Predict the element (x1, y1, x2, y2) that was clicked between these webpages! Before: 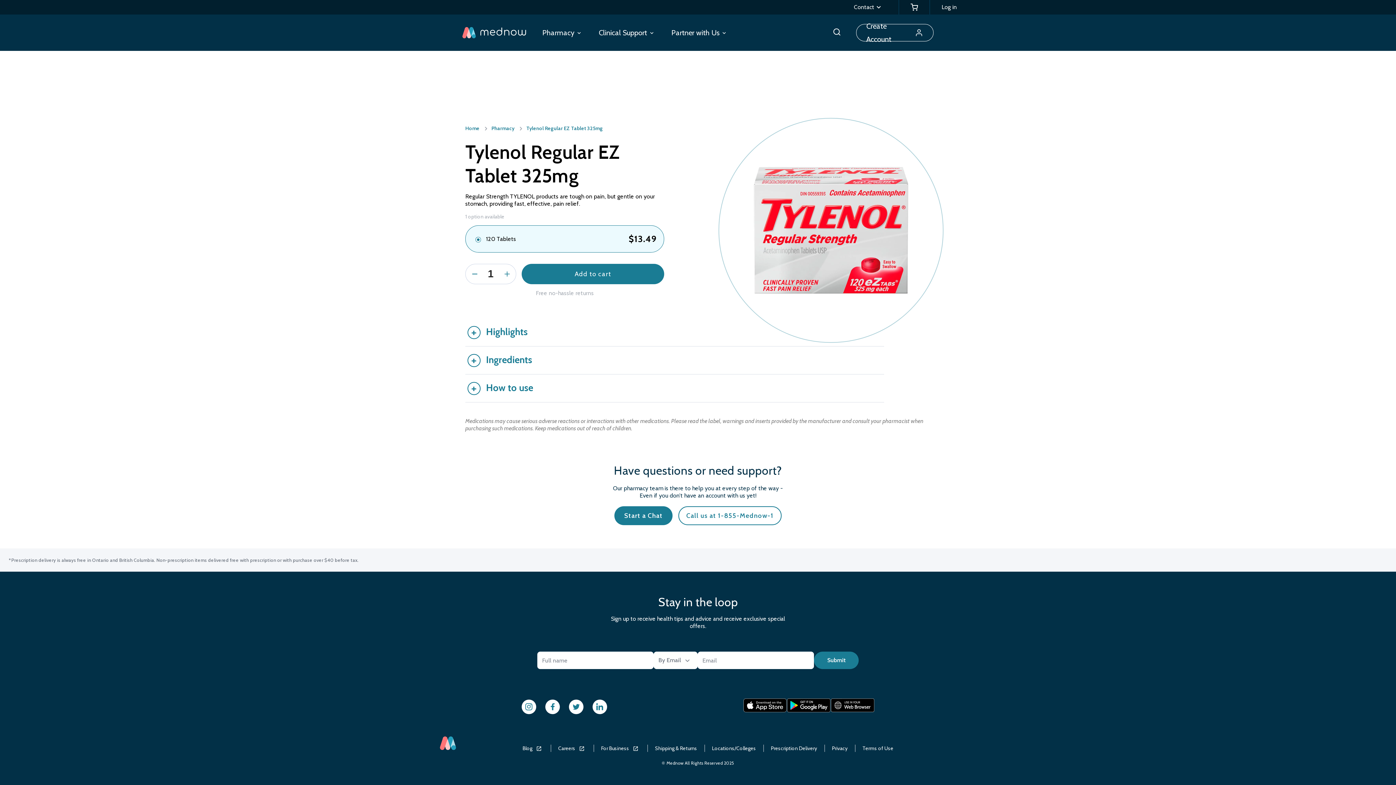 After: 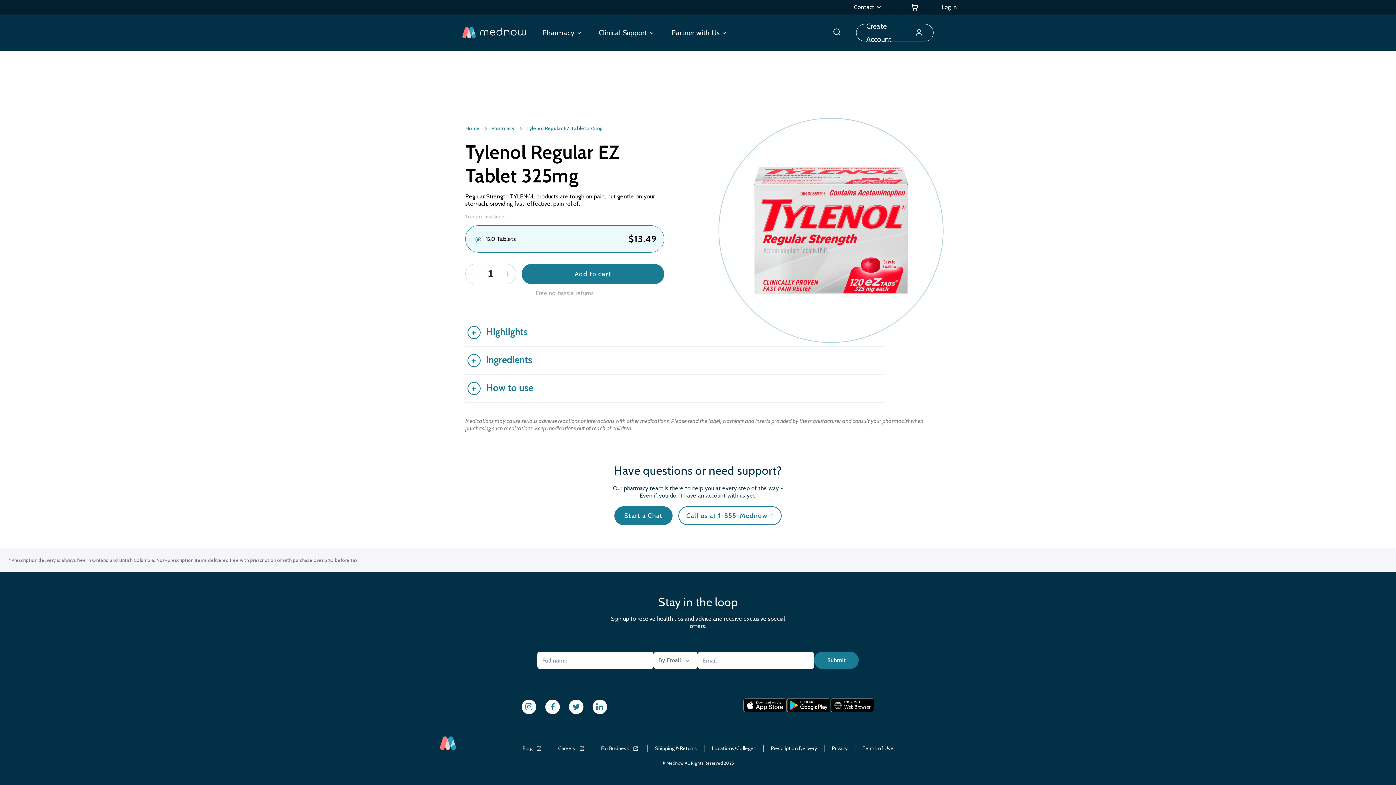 Action: bbox: (830, 698, 874, 715)